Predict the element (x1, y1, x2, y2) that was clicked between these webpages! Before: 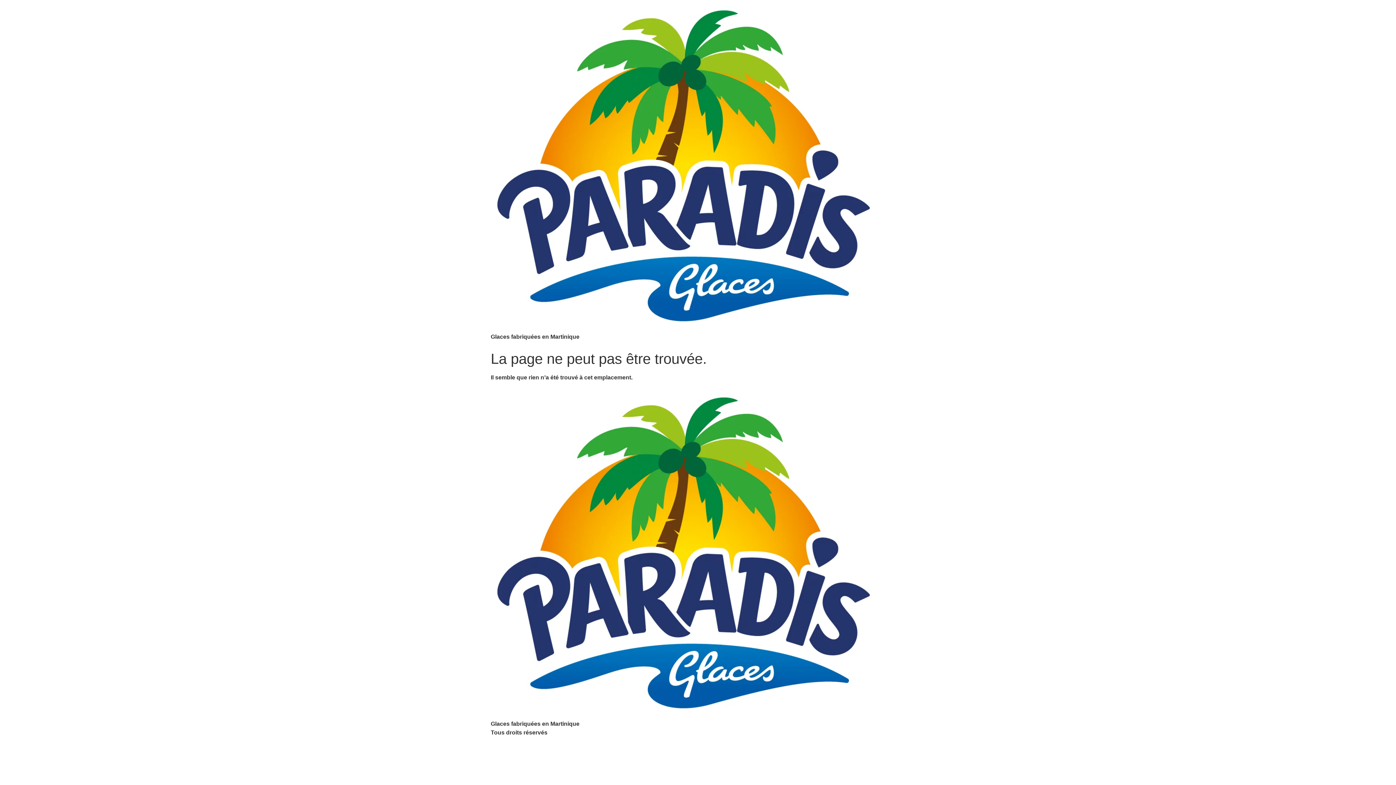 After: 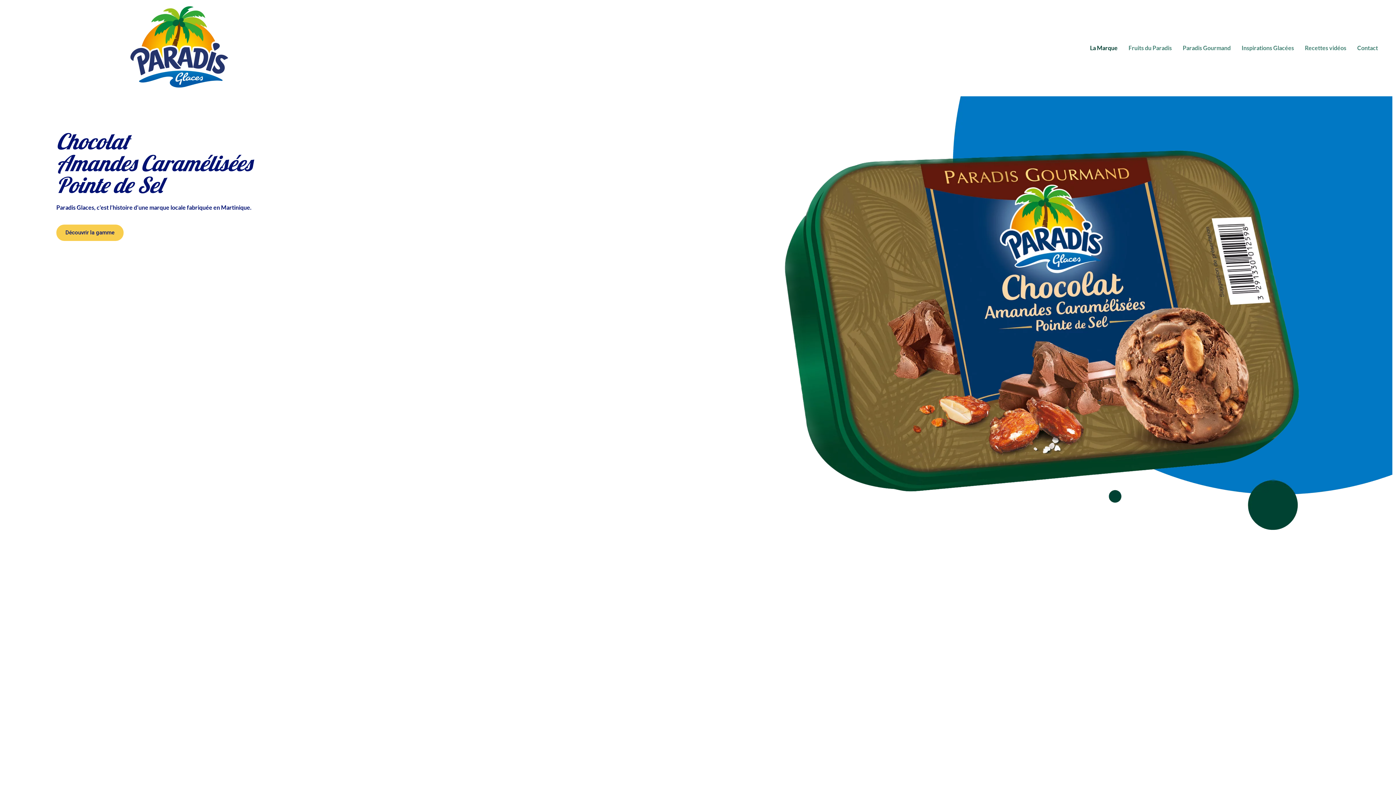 Action: bbox: (490, 5, 876, 332)